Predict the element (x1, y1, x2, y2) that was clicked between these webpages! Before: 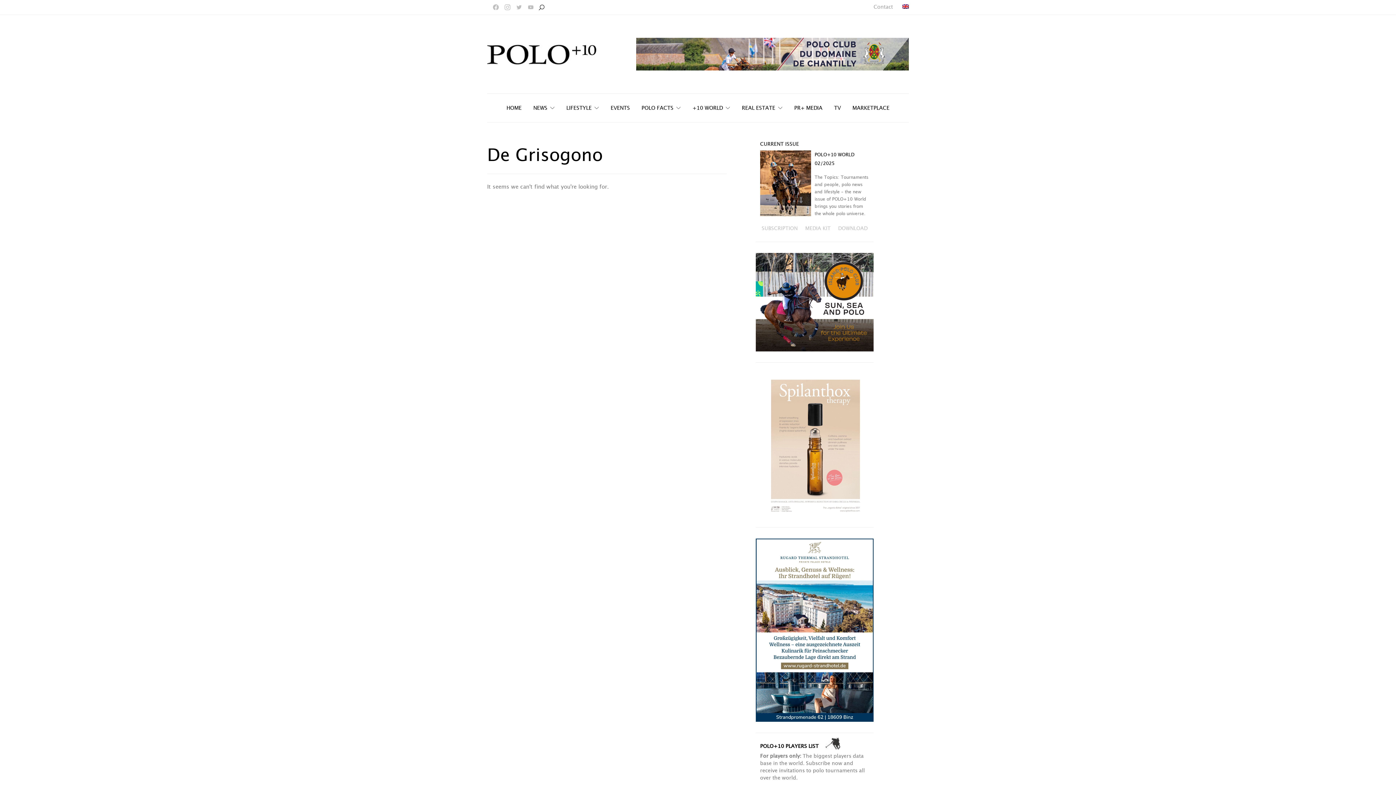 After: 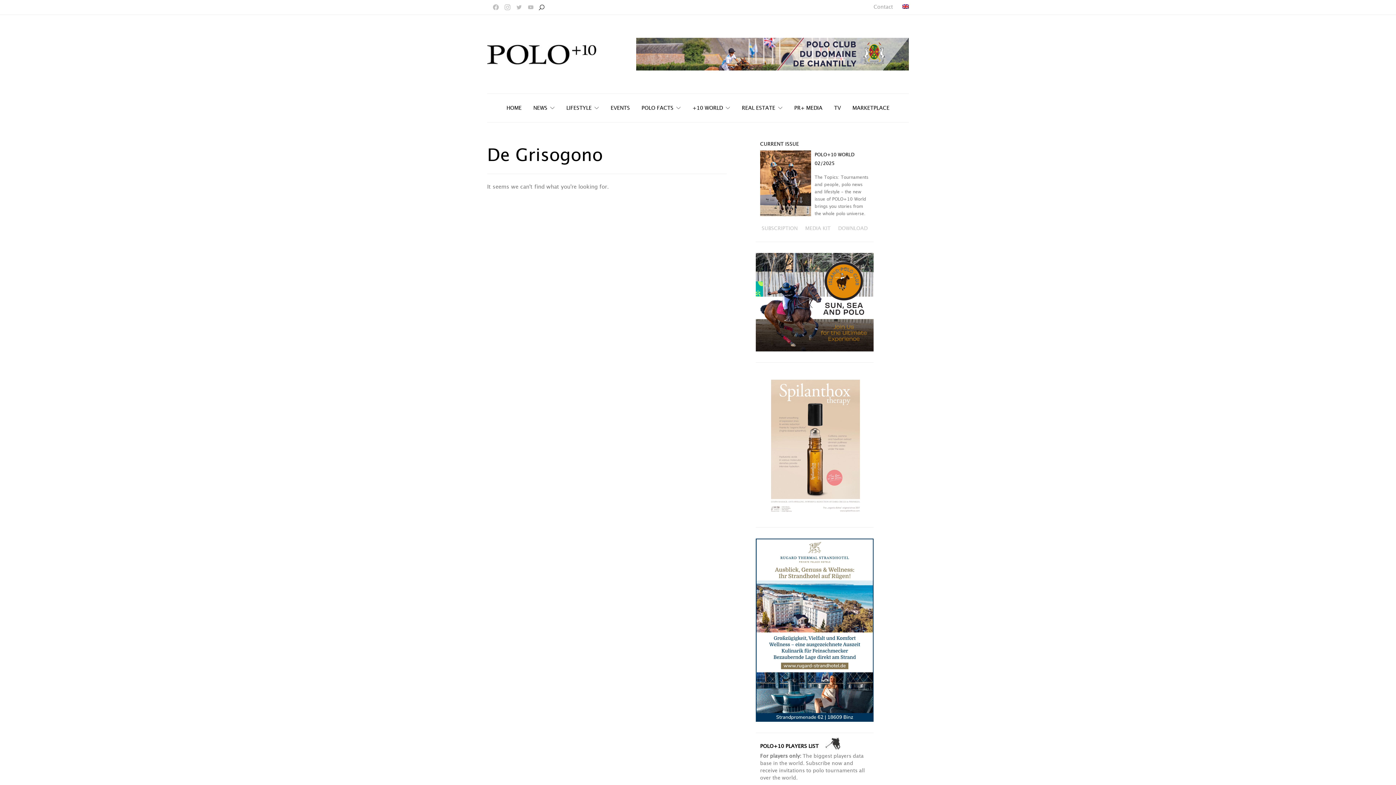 Action: bbox: (902, 4, 909, 8)